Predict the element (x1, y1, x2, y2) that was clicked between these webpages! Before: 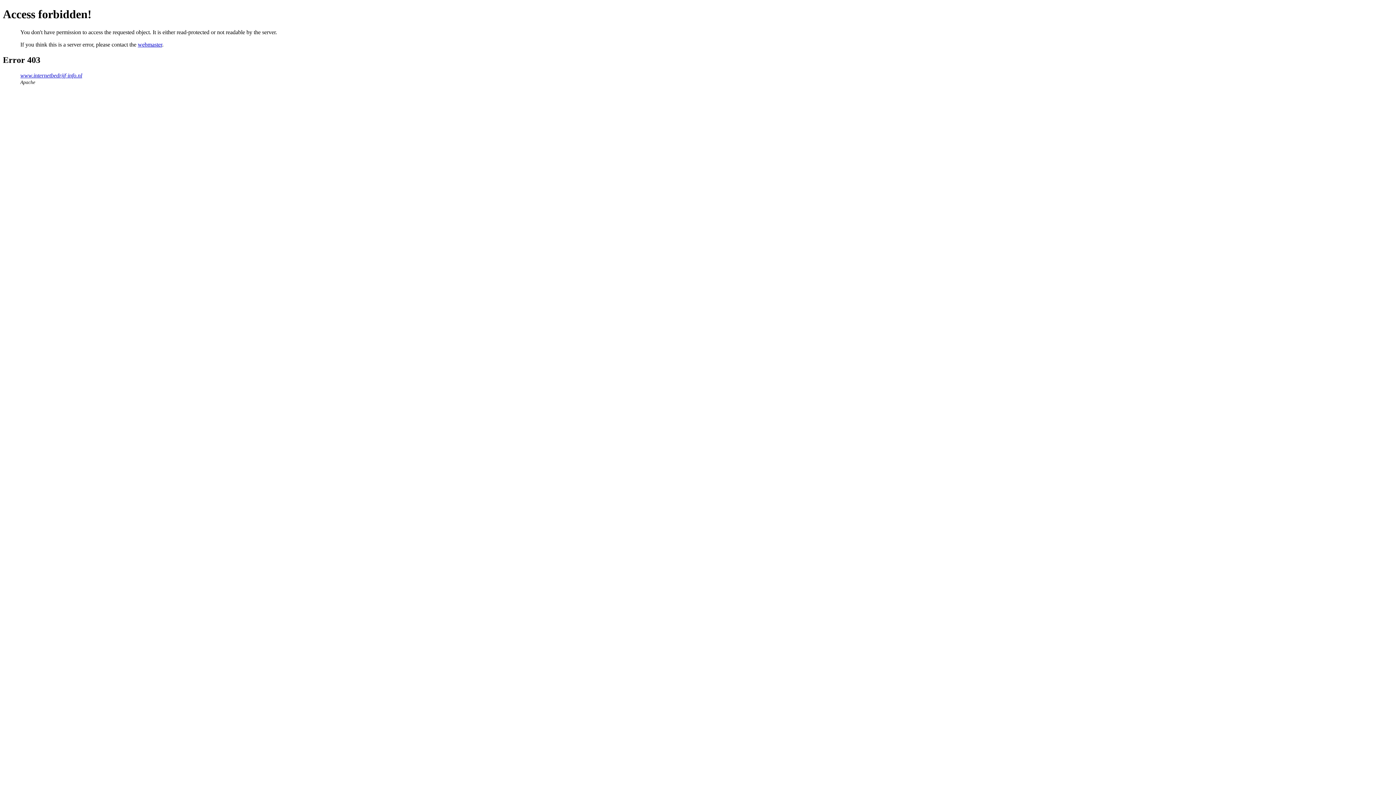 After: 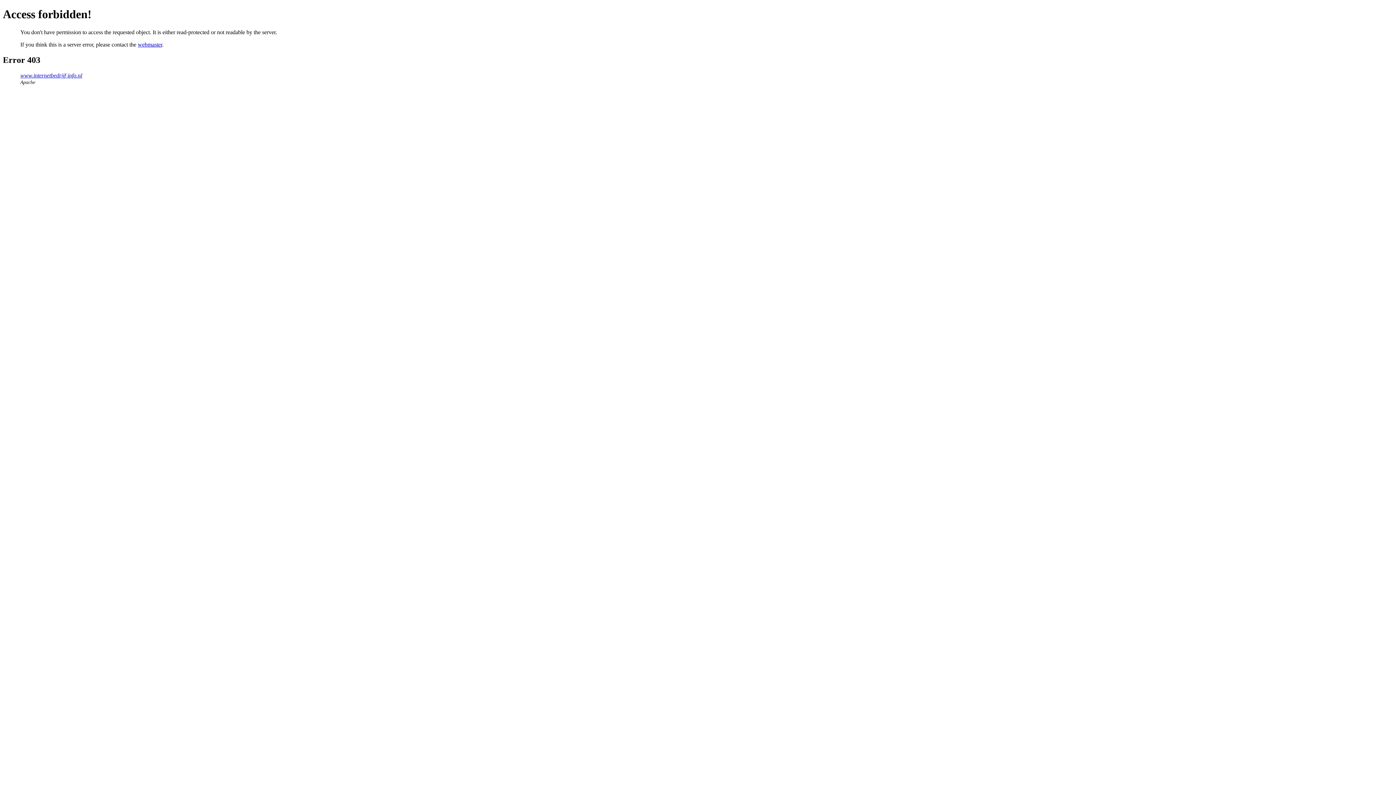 Action: label: webmaster bbox: (137, 41, 162, 47)